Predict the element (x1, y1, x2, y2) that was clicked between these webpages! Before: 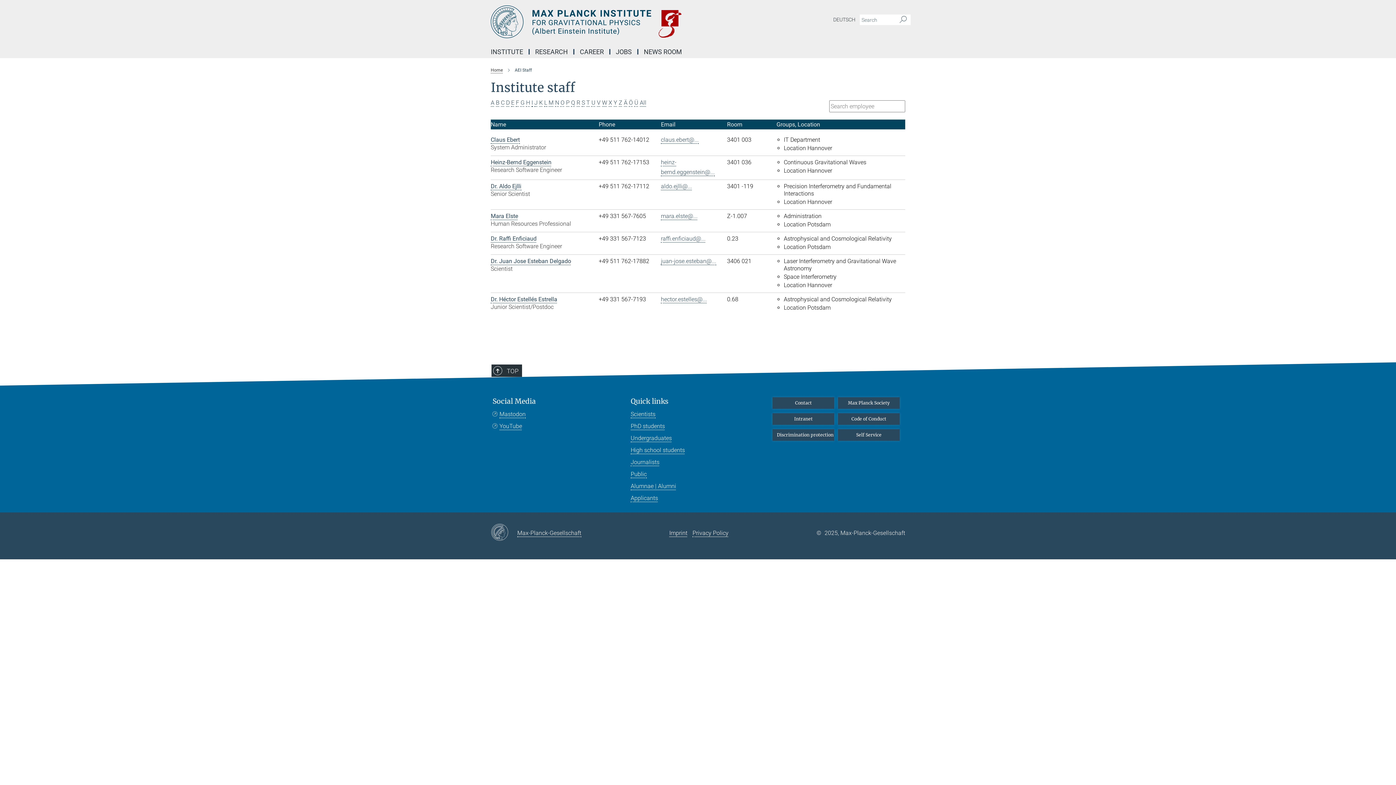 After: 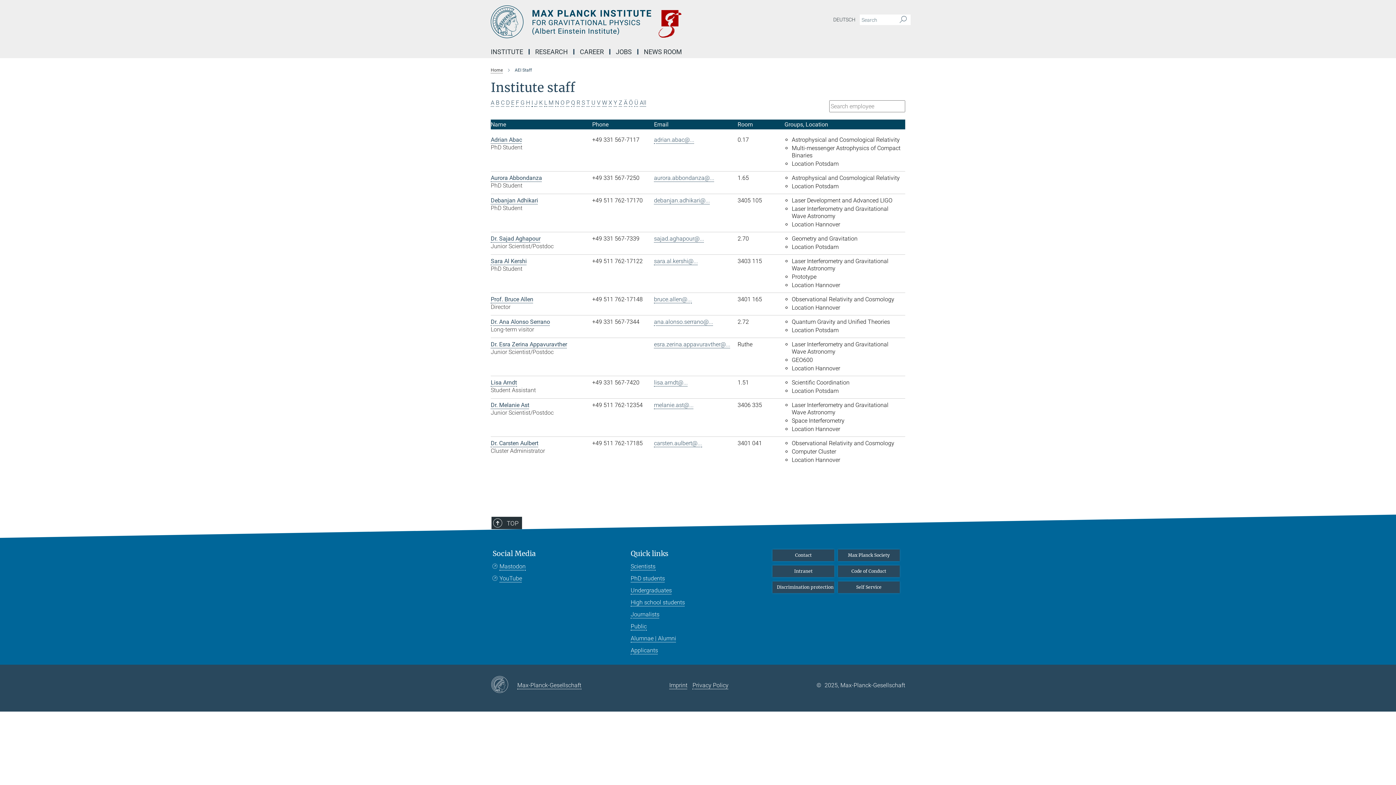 Action: bbox: (490, 99, 494, 106) label: A